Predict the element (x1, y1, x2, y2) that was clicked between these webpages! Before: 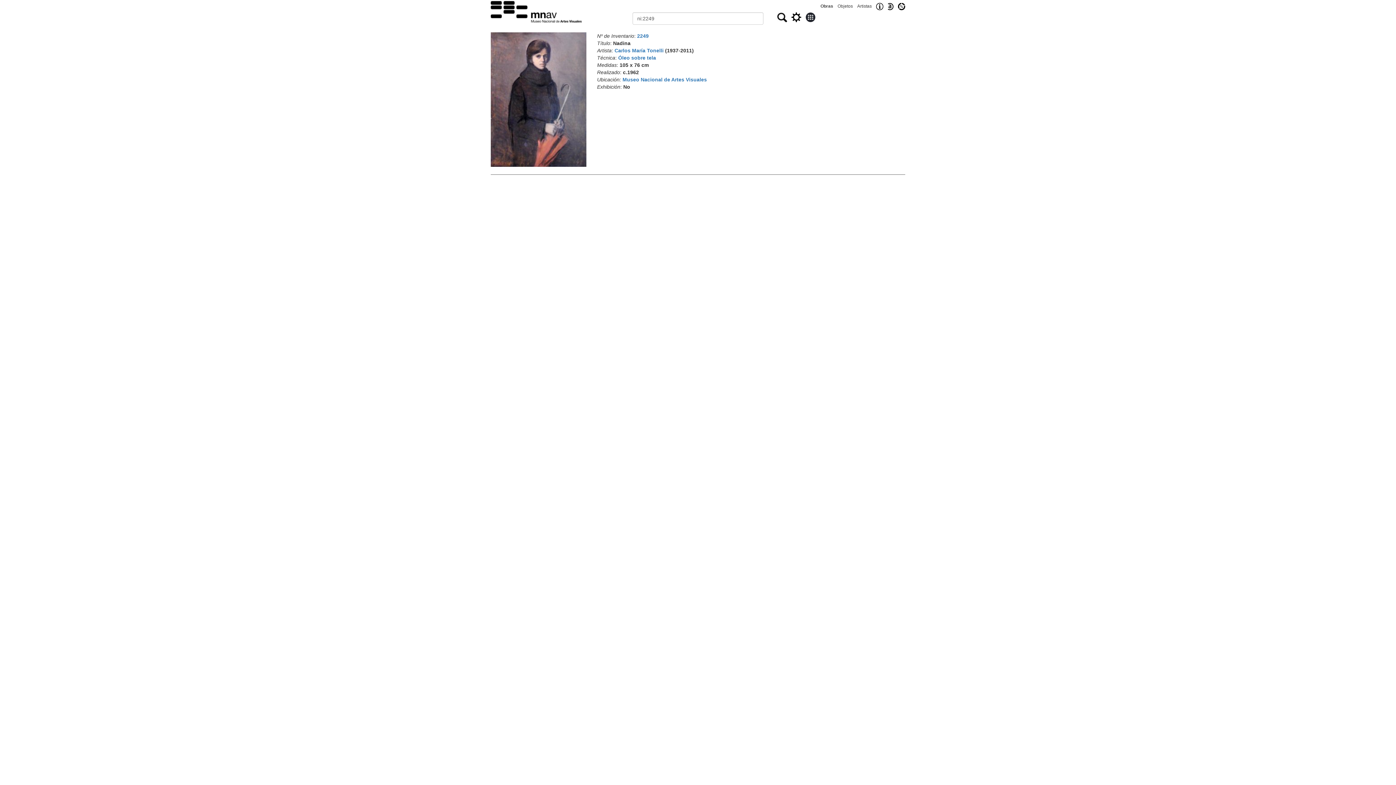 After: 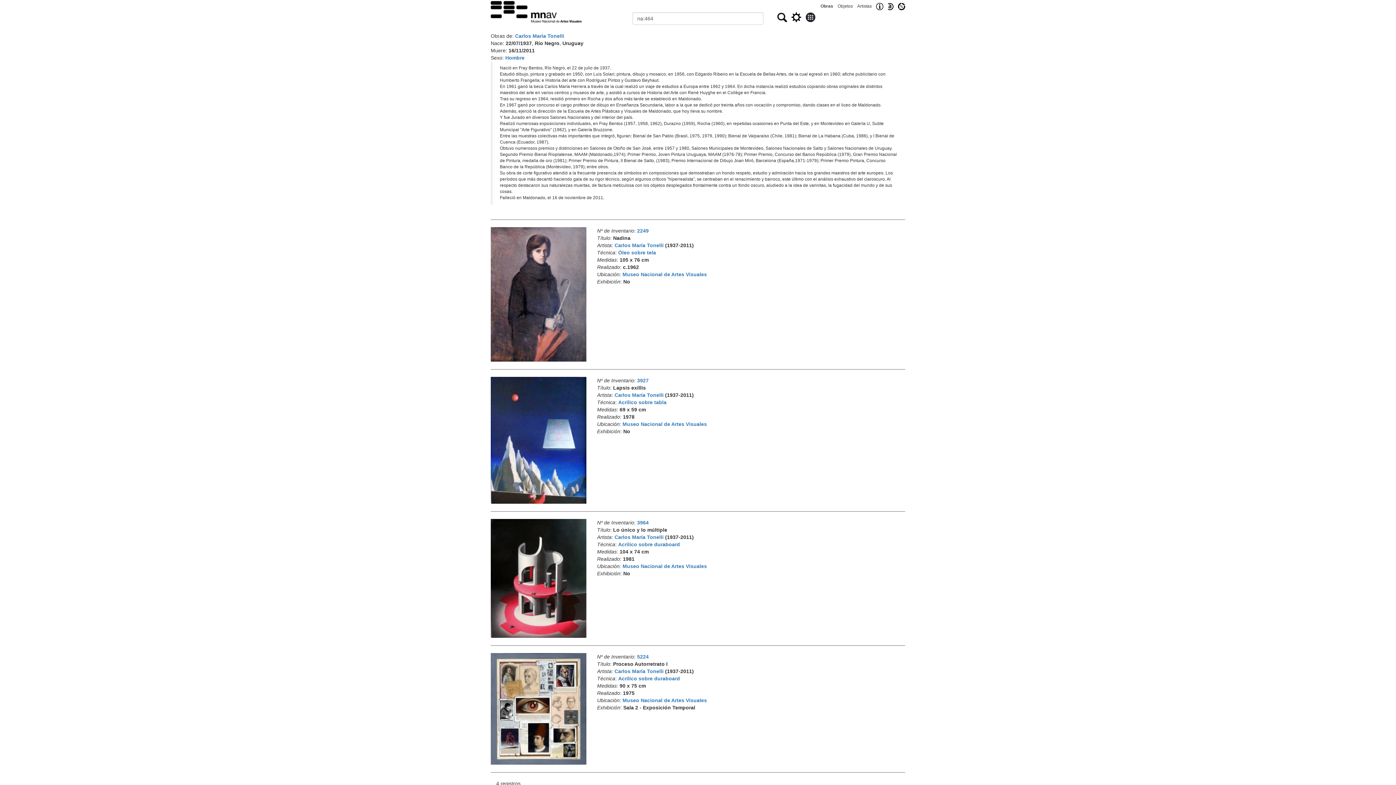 Action: label: Carlos María Tonelli bbox: (614, 47, 663, 53)